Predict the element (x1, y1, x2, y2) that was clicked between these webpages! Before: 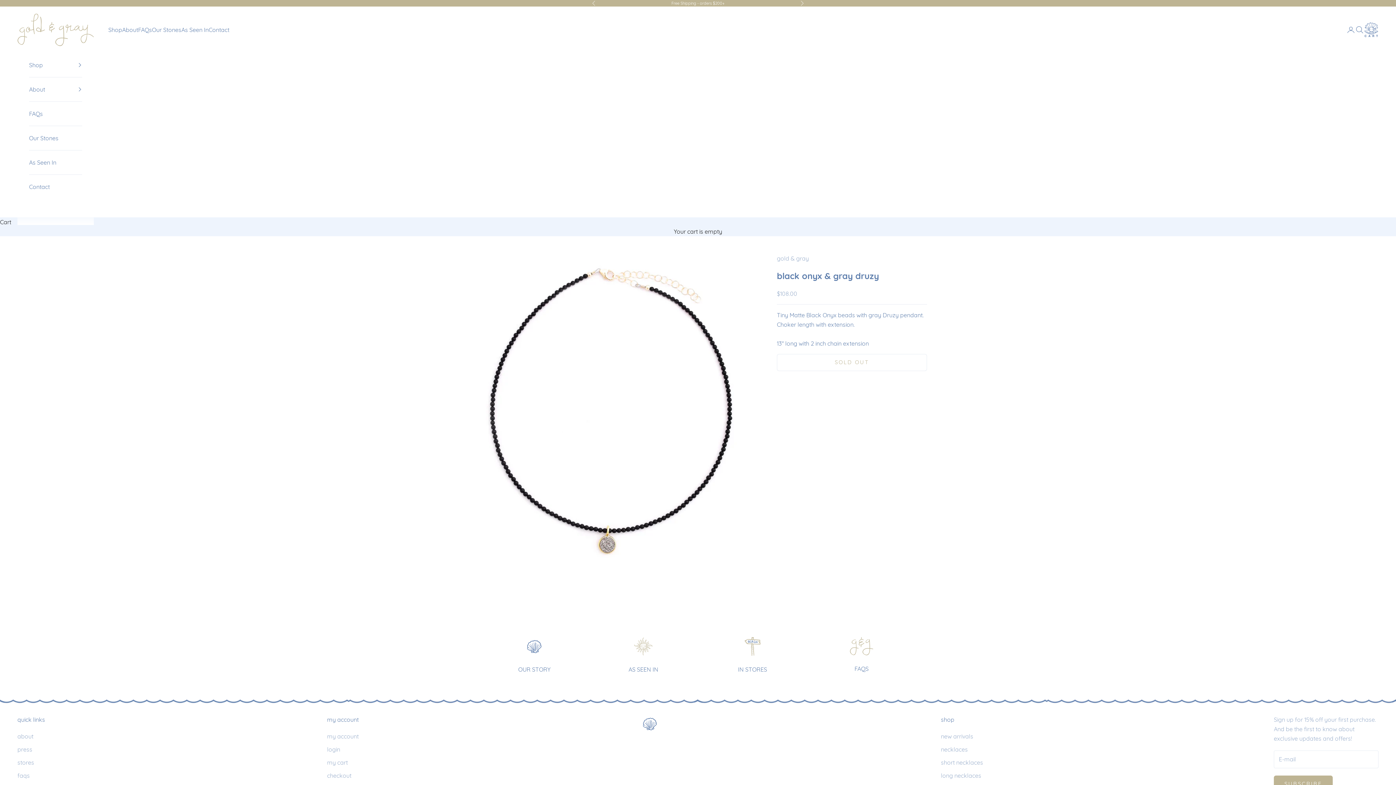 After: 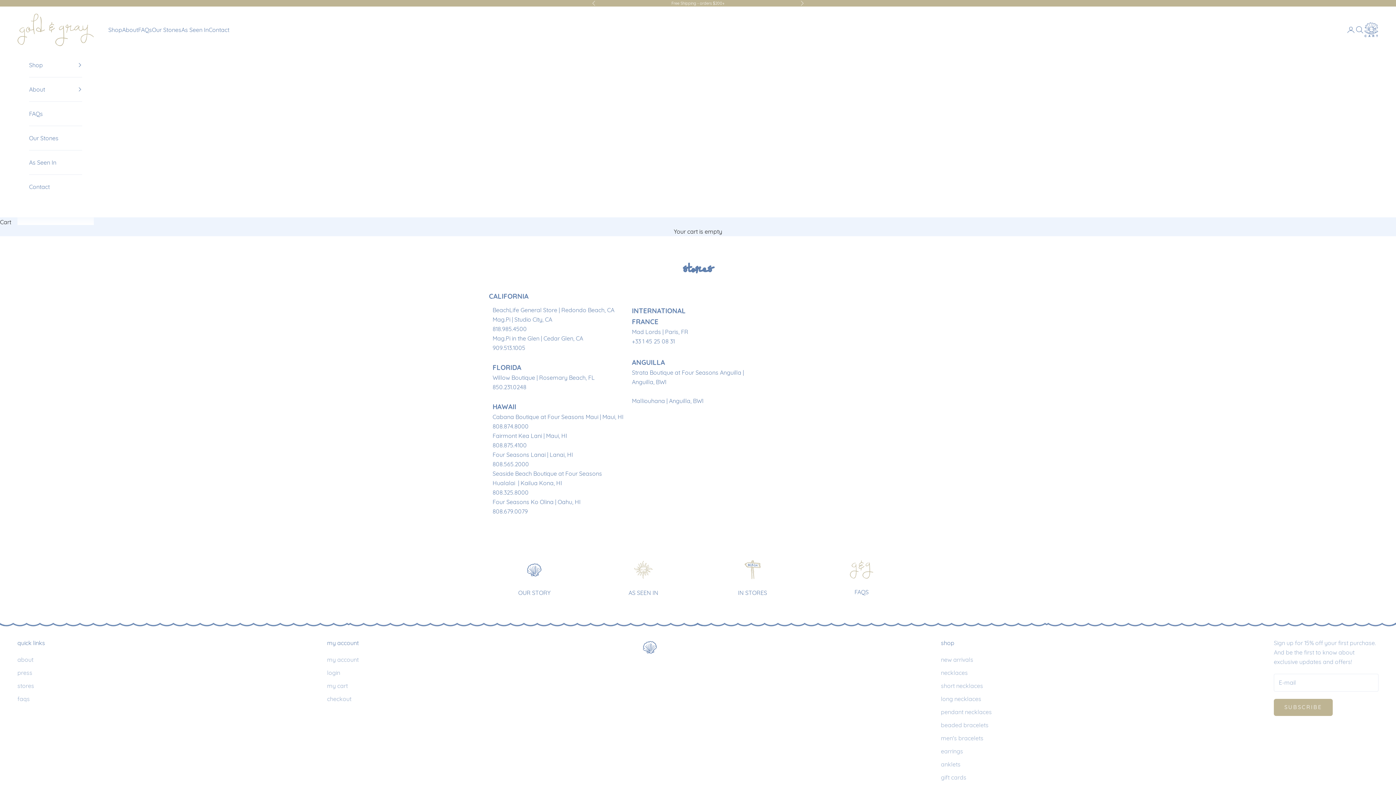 Action: bbox: (738, 666, 767, 673) label: IN STORES